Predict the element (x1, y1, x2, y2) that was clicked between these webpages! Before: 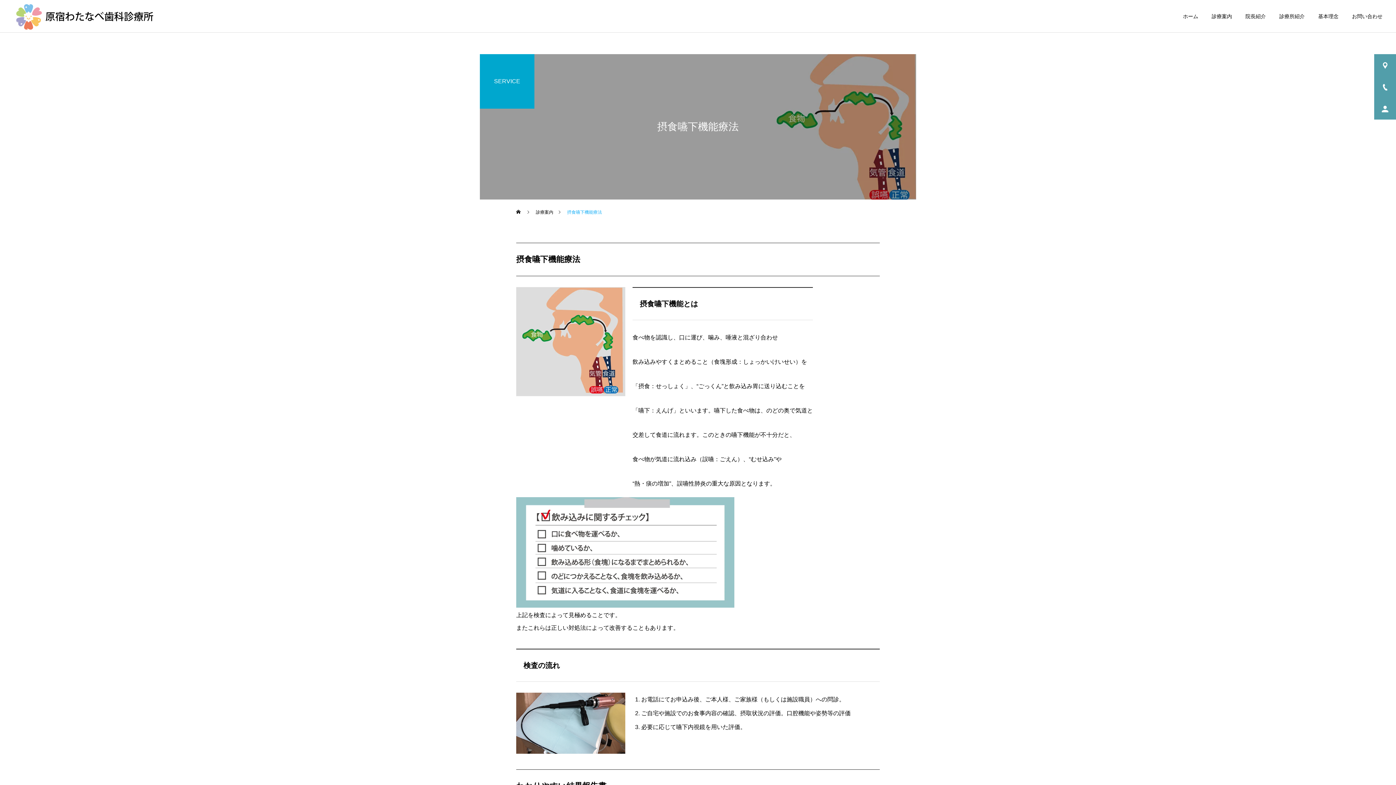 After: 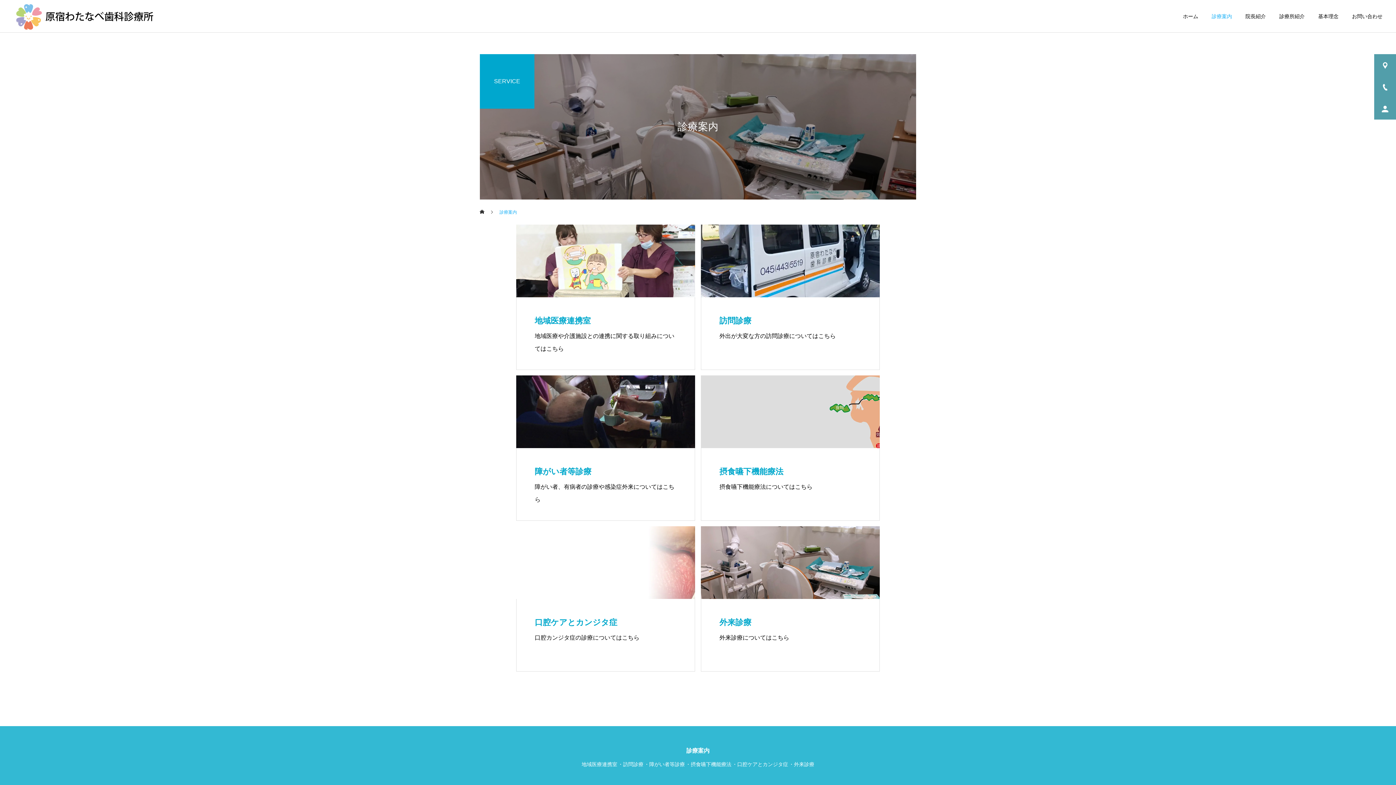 Action: label: 診療案内 bbox: (1198, 0, 1232, 32)